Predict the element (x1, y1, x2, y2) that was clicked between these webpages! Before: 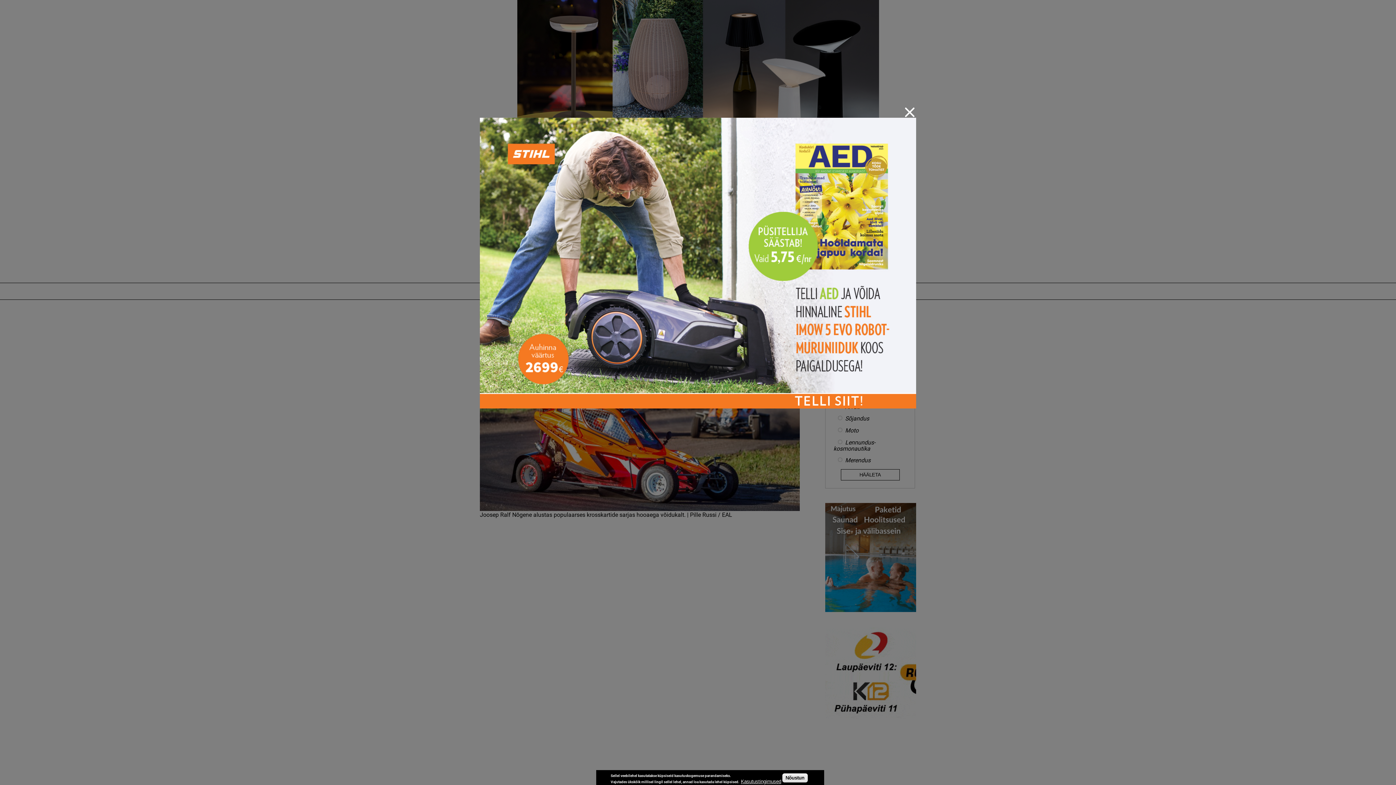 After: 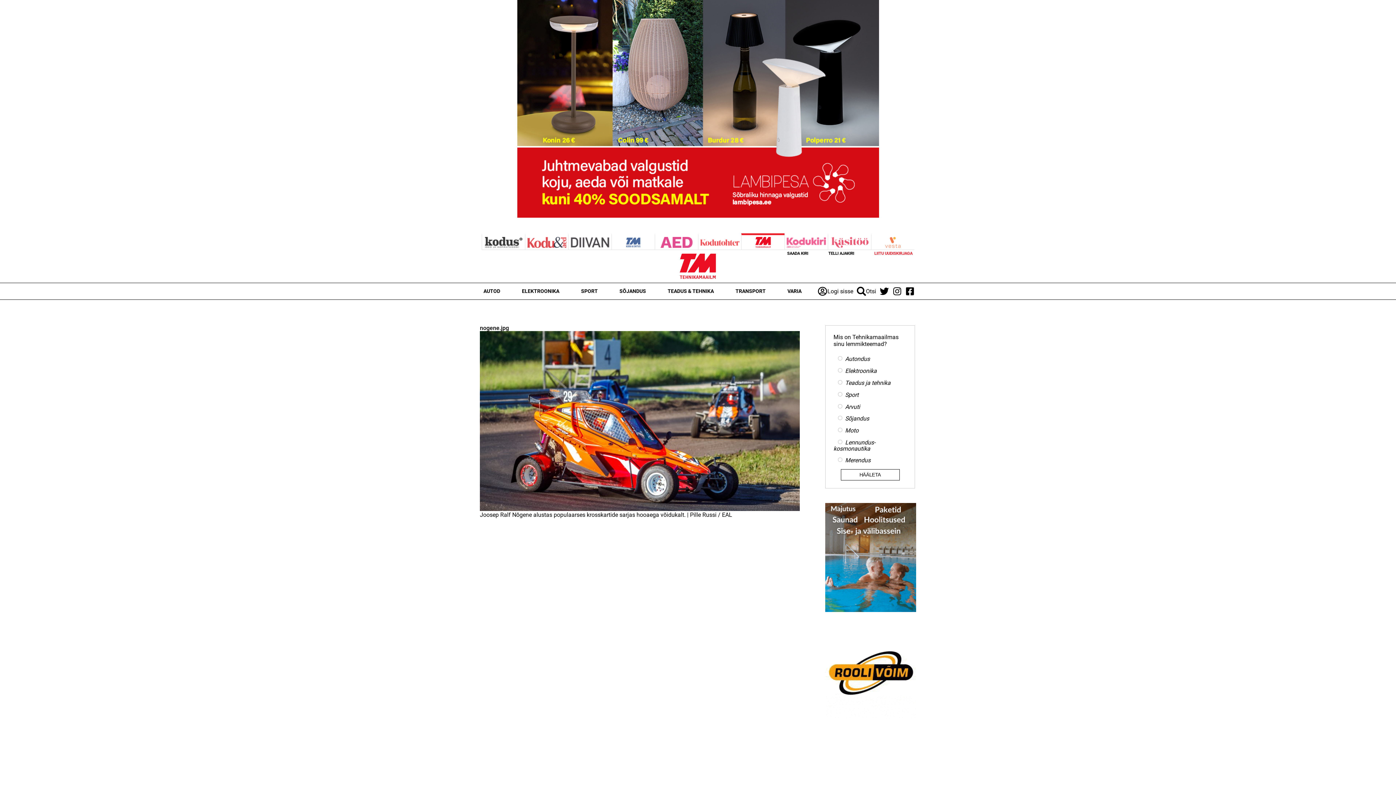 Action: bbox: (480, 117, 916, 408)